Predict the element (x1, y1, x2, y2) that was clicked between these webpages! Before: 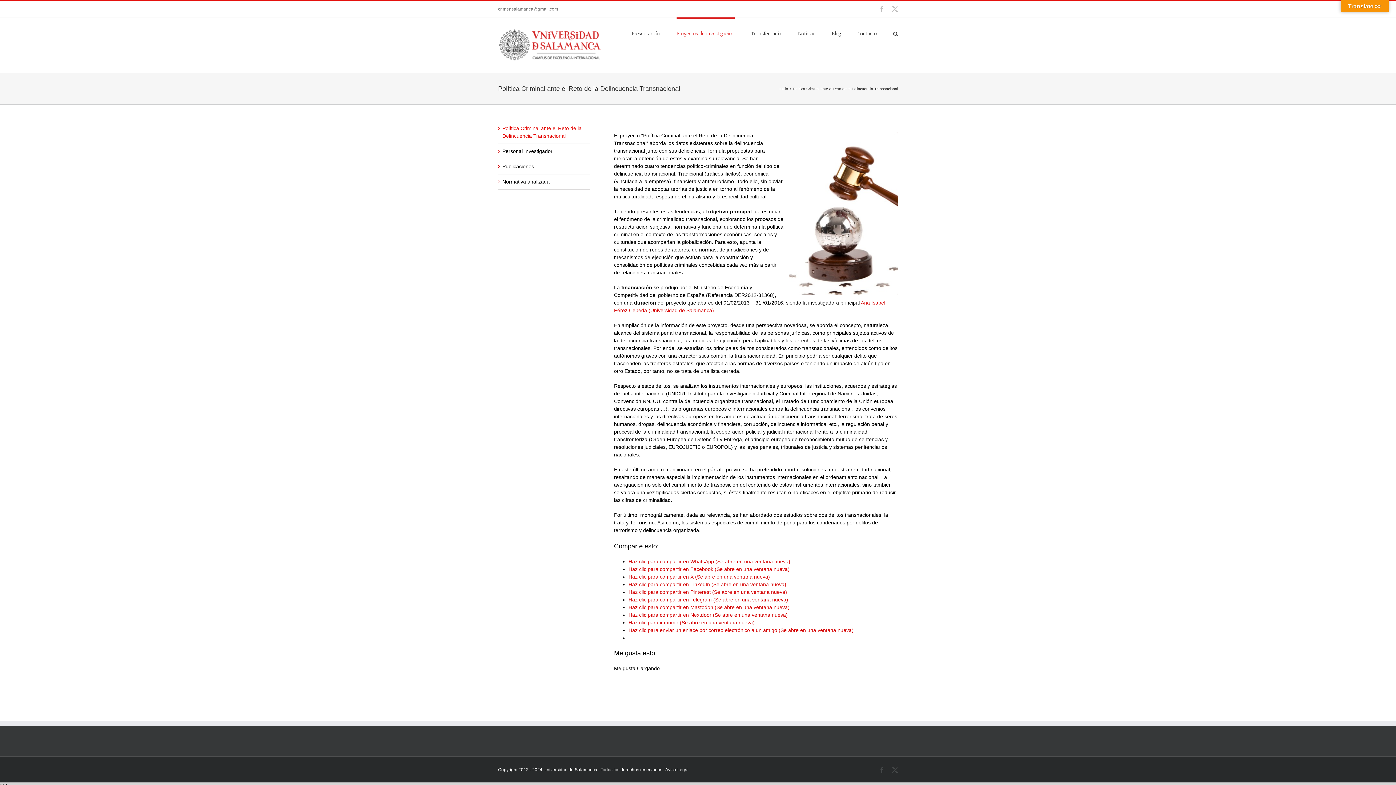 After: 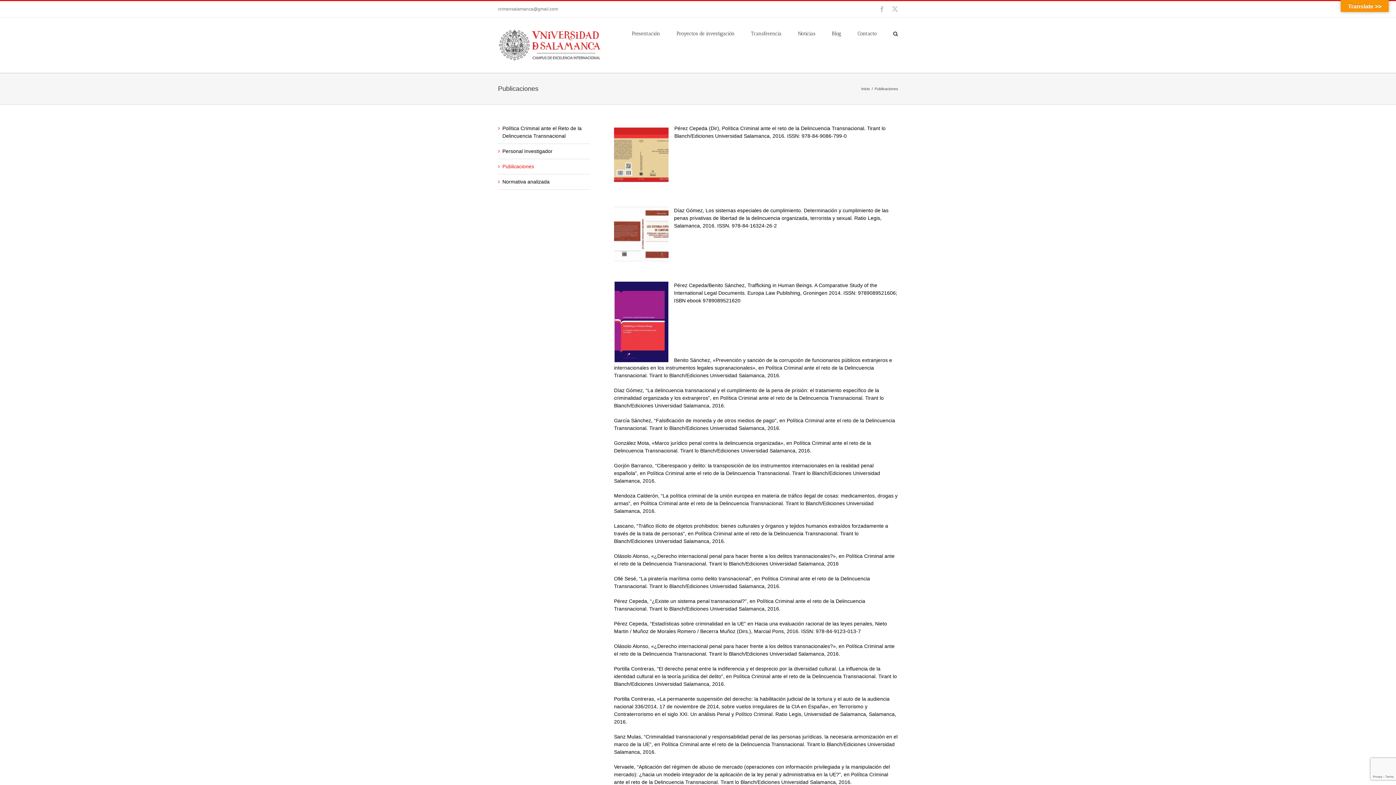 Action: label: Publicaciones bbox: (502, 163, 534, 169)